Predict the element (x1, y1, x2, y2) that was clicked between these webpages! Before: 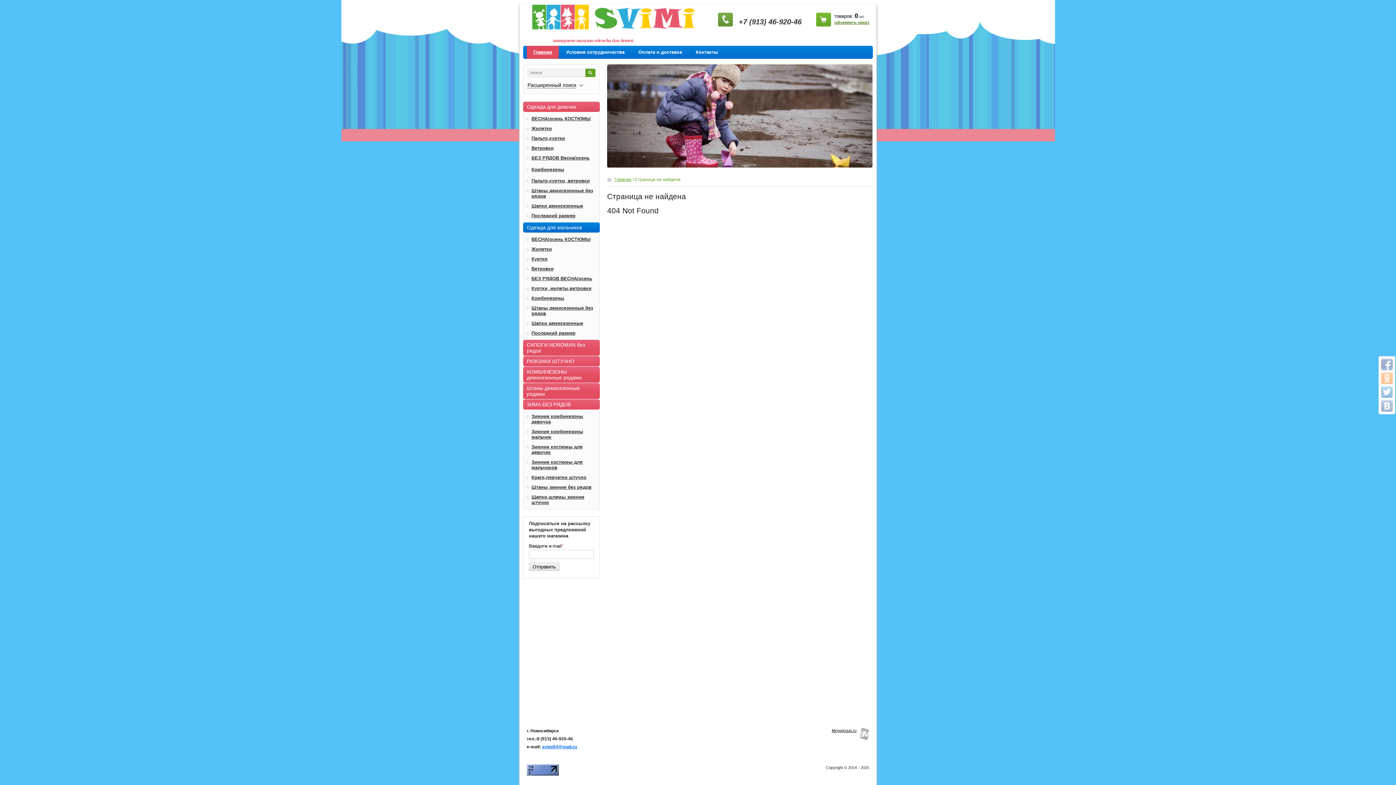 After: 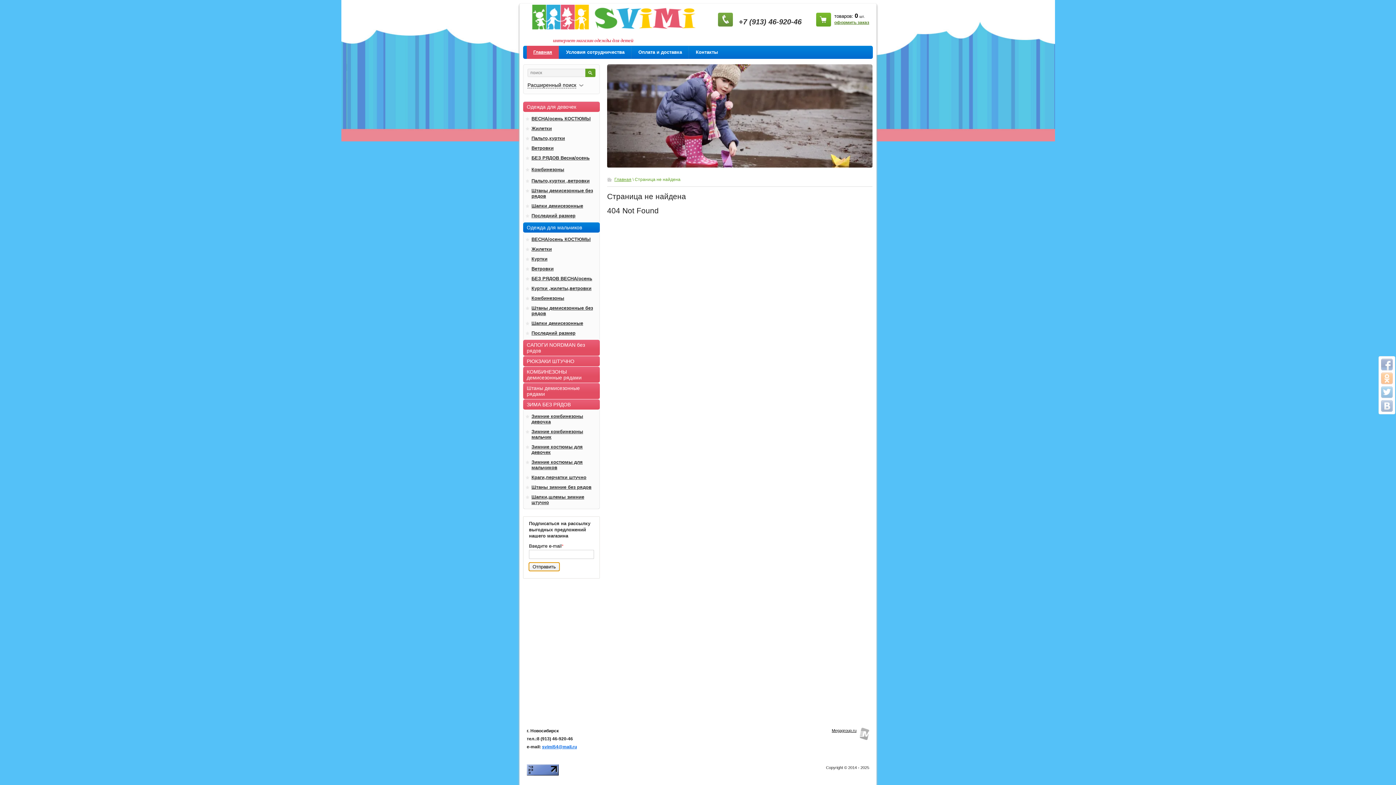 Action: bbox: (529, 562, 559, 571) label: Отправить